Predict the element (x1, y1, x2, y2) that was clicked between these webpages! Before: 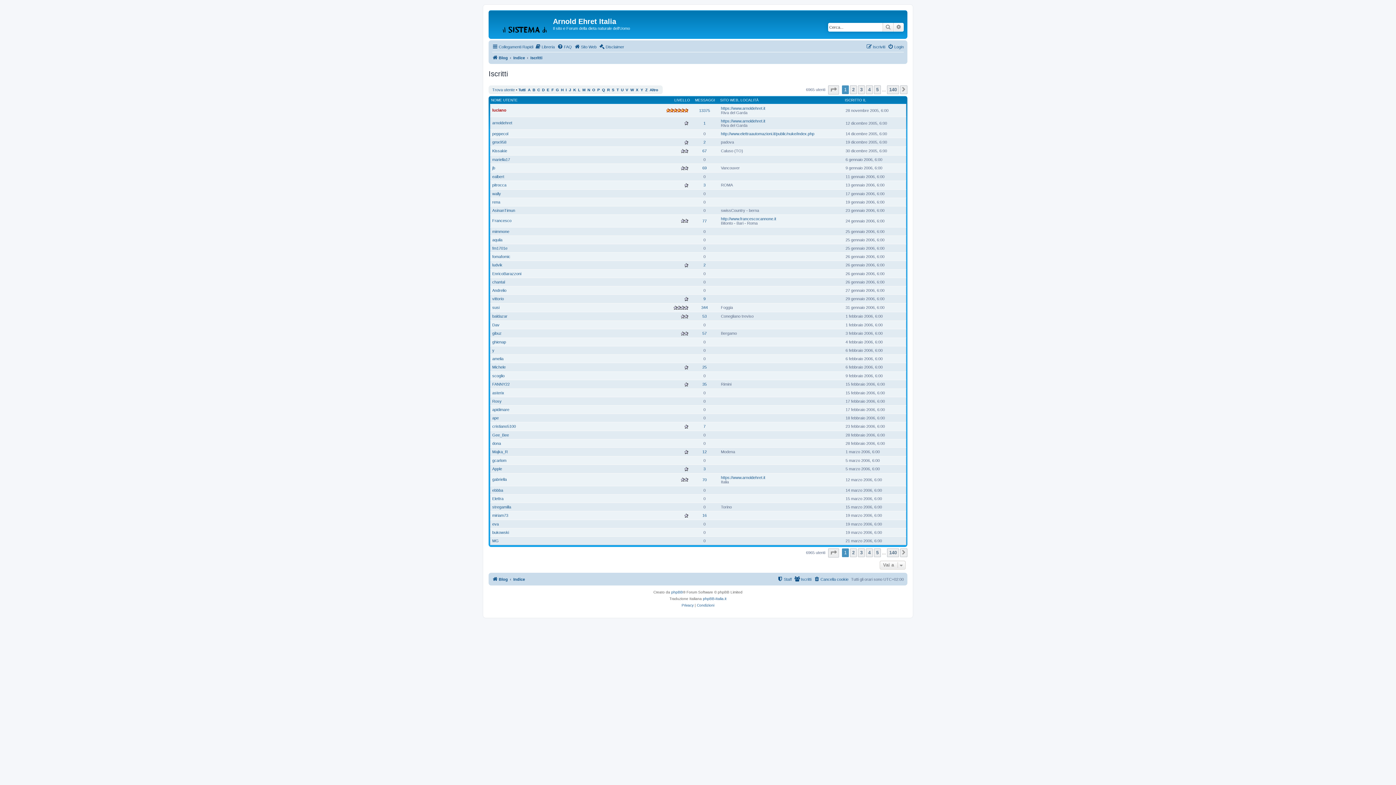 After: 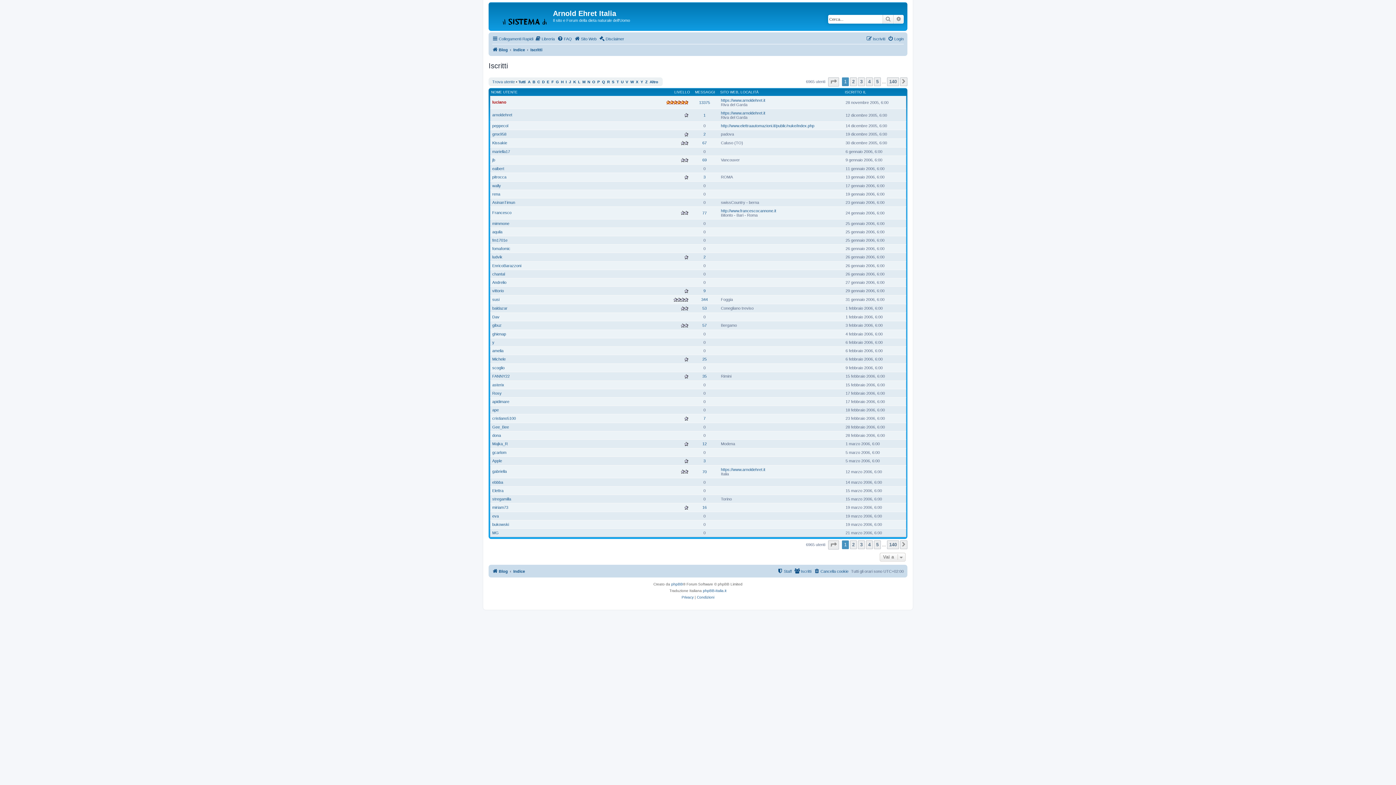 Action: label: Tutti bbox: (518, 87, 525, 91)